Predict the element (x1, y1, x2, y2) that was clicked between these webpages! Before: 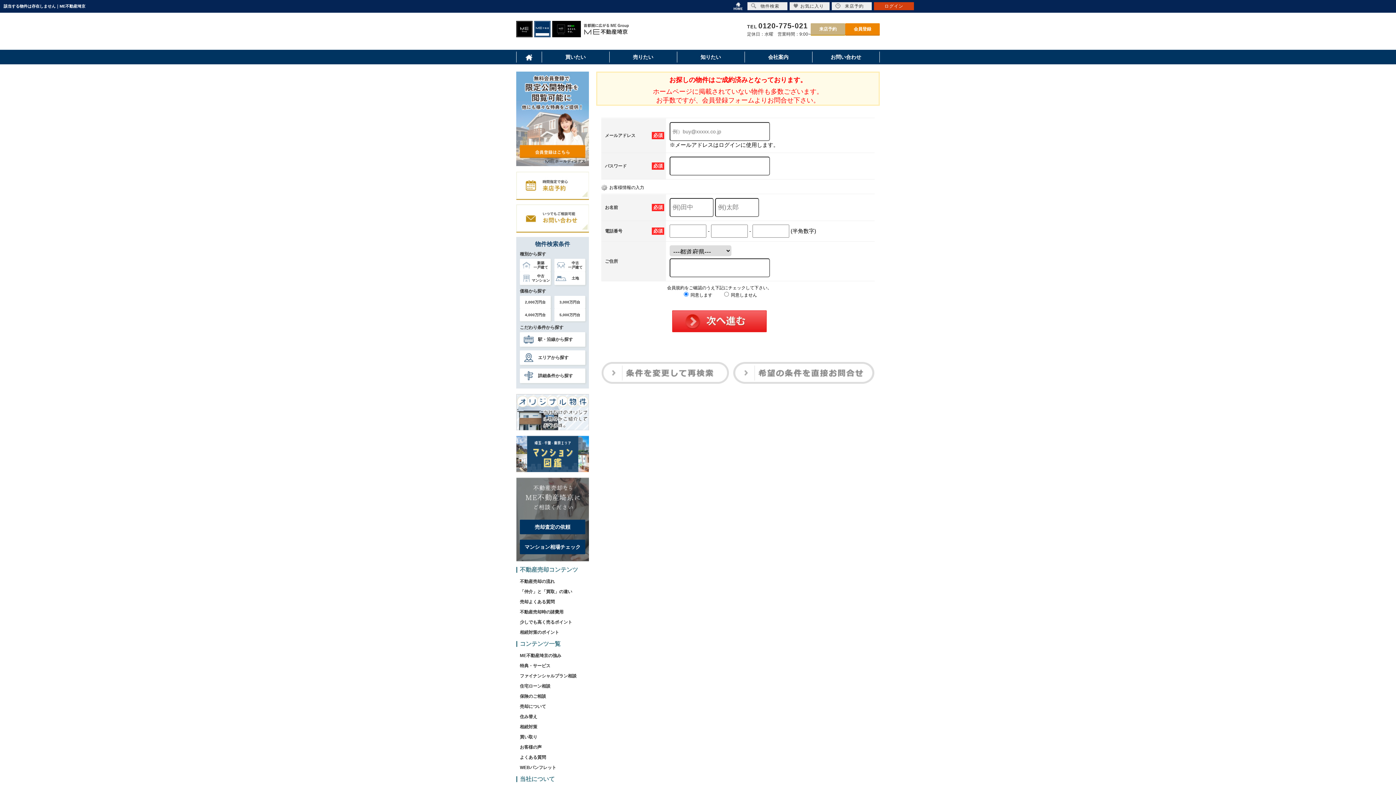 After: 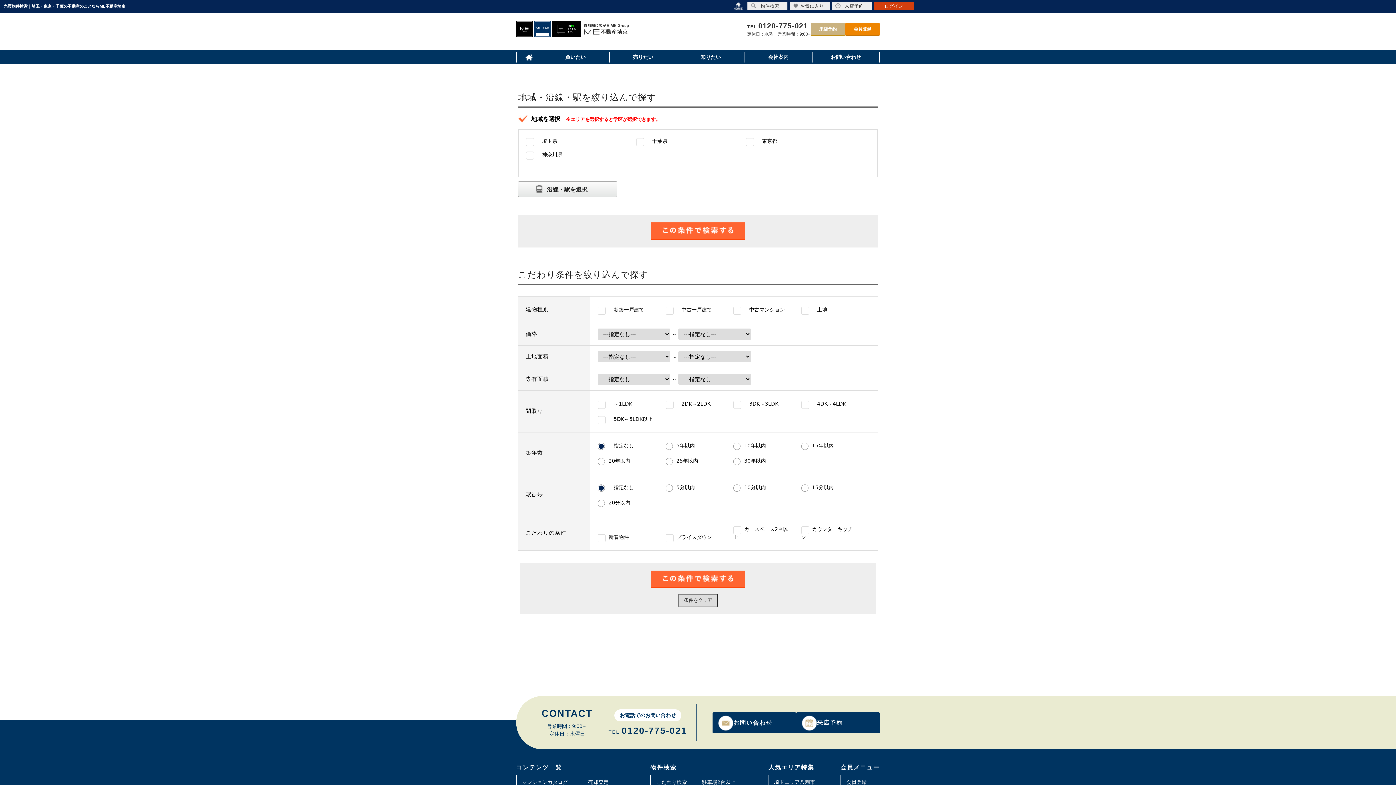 Action: label: エリアから探す bbox: (520, 350, 585, 365)